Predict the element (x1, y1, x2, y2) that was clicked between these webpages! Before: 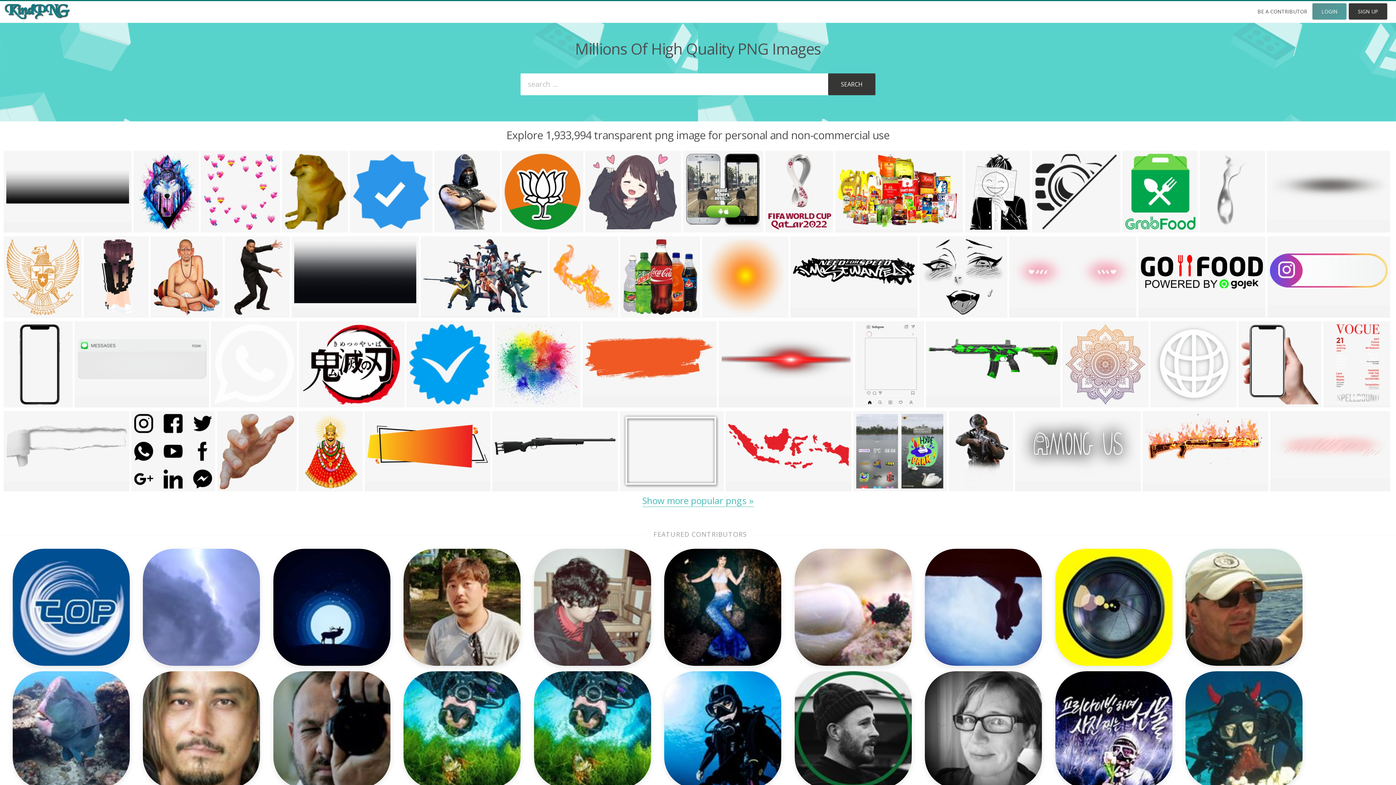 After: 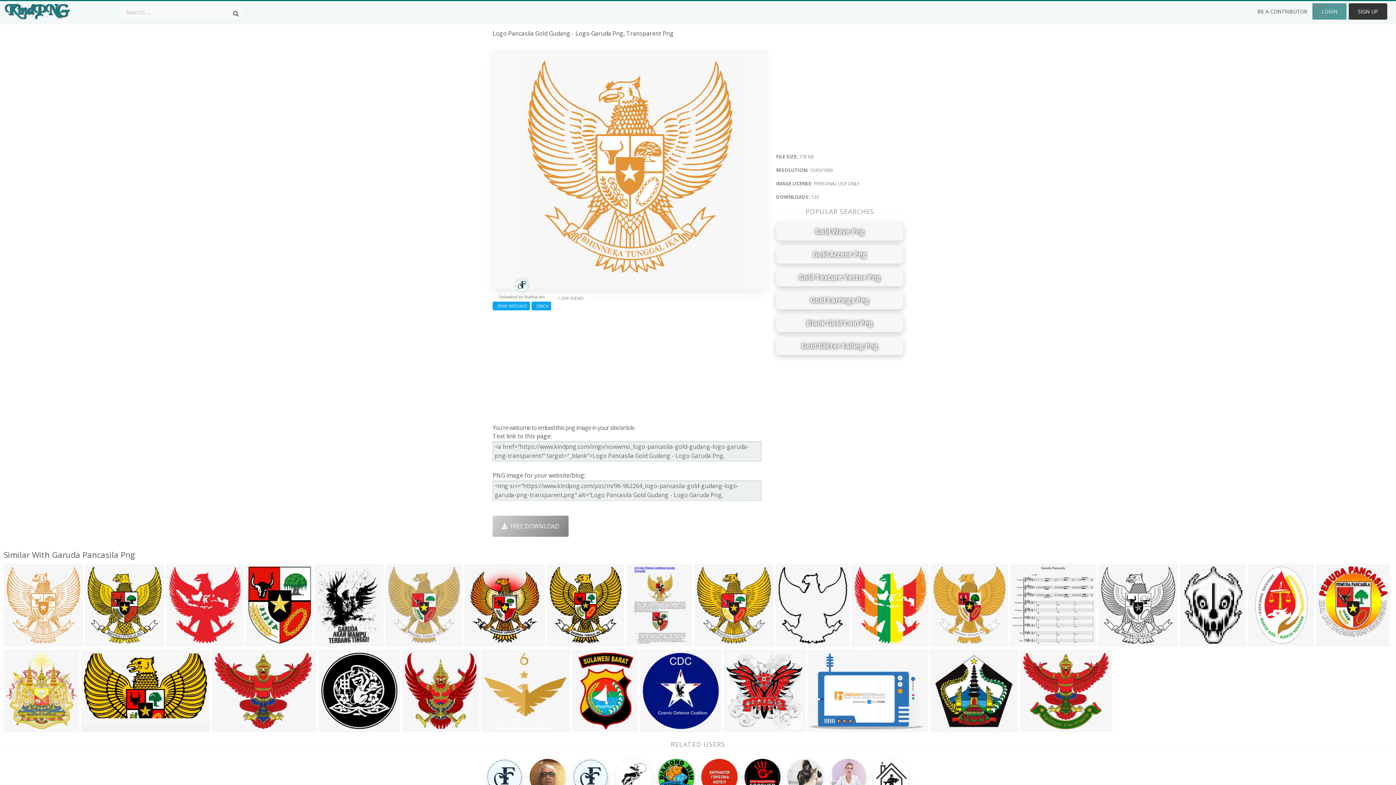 Action: label: 1535x1600 bbox: (5, 308, 34, 318)